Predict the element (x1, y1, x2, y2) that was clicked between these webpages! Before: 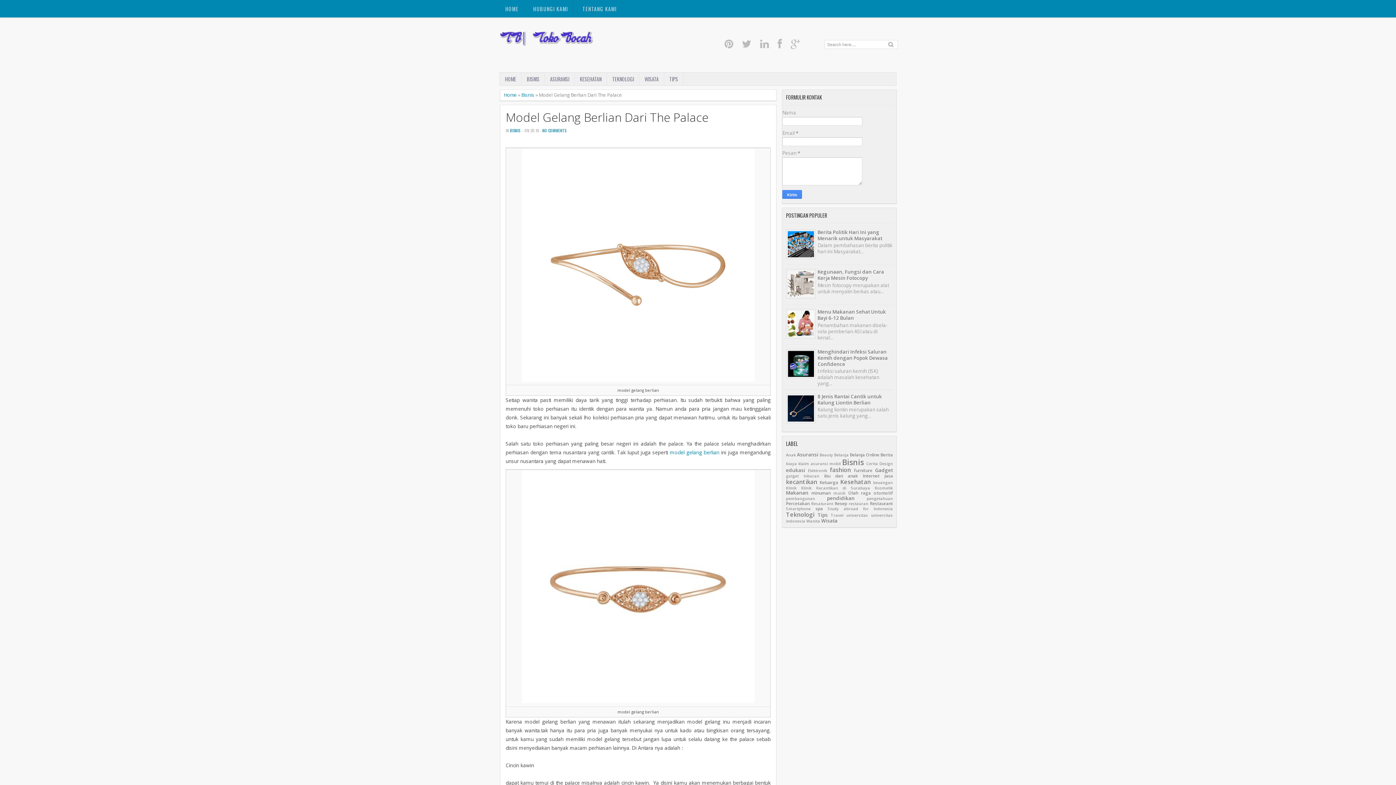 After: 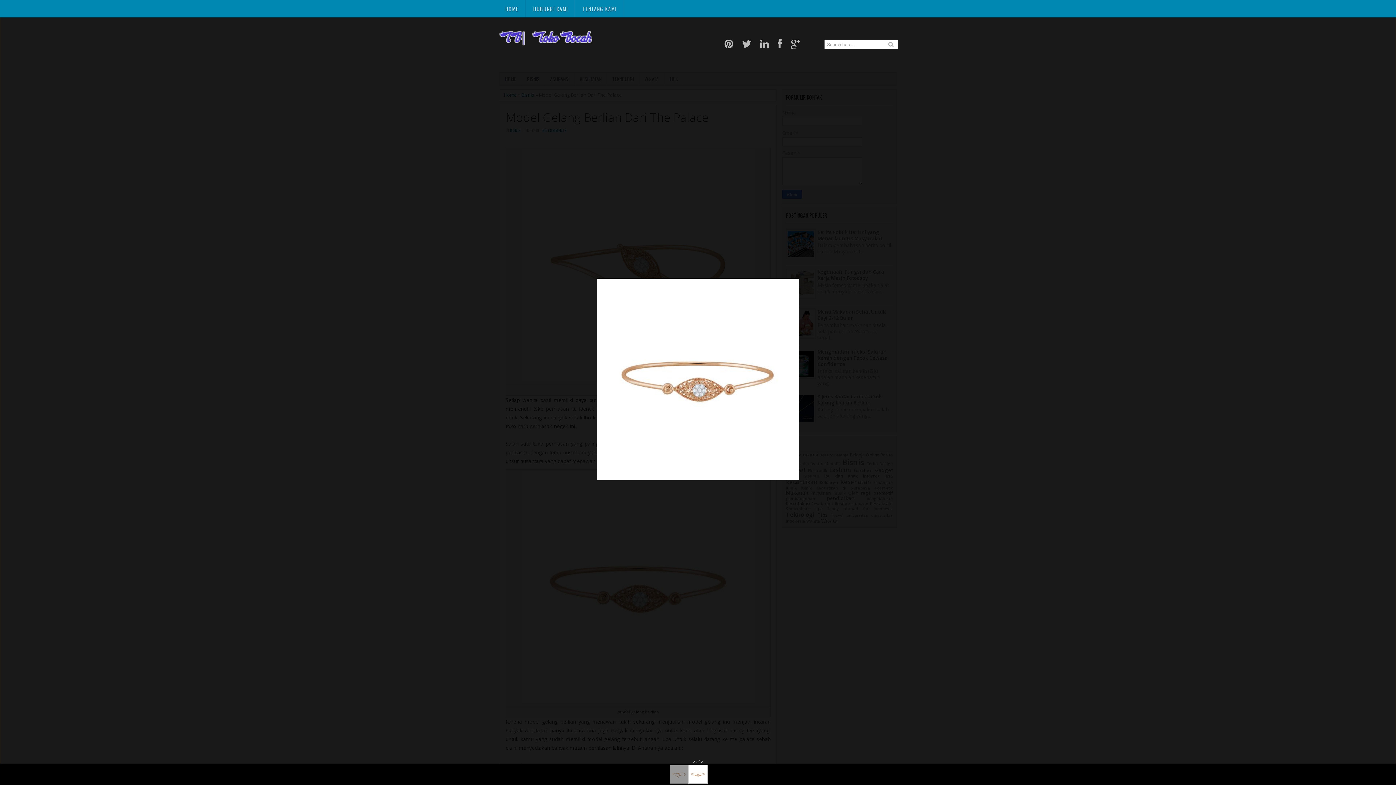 Action: bbox: (522, 698, 754, 704)